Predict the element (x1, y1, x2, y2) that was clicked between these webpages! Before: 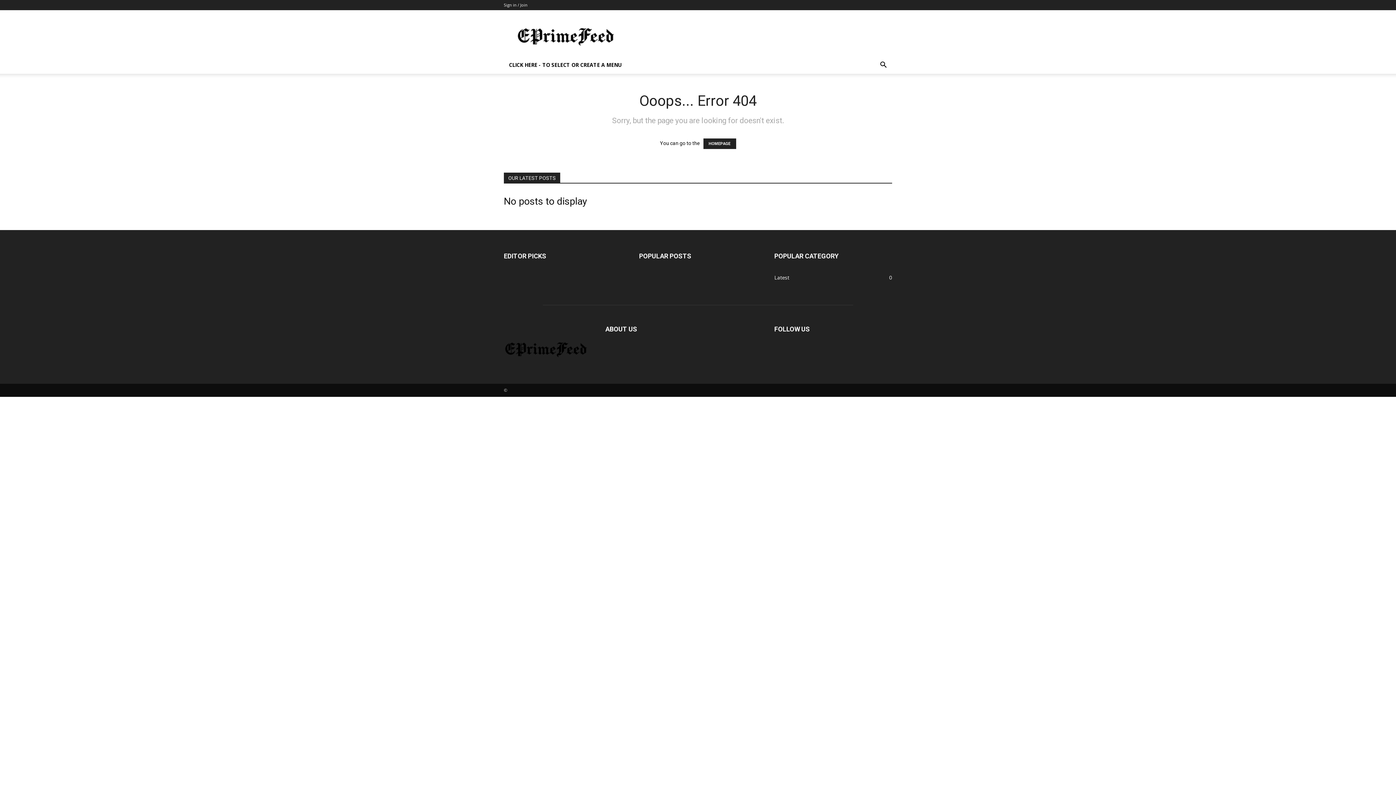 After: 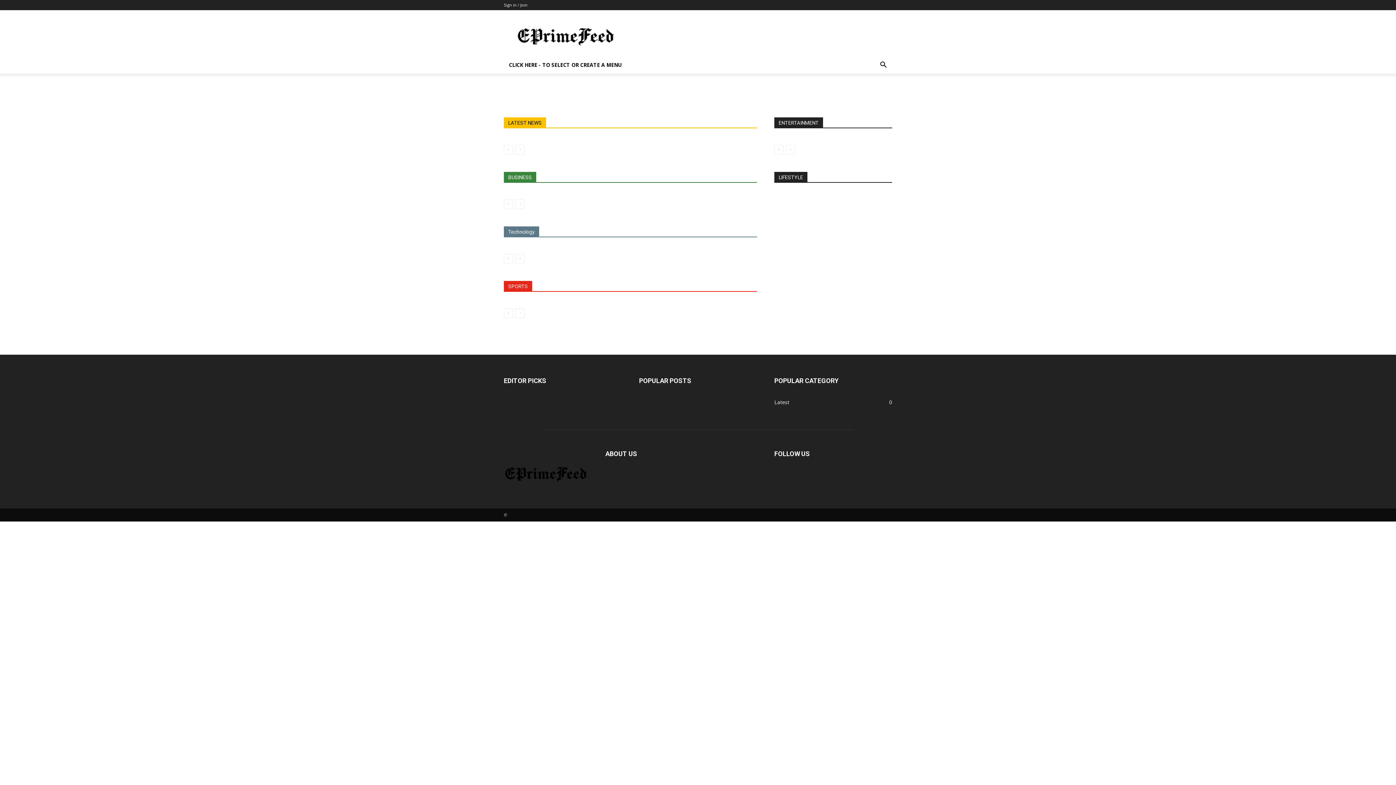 Action: label: HOMEPAGE bbox: (703, 138, 736, 149)